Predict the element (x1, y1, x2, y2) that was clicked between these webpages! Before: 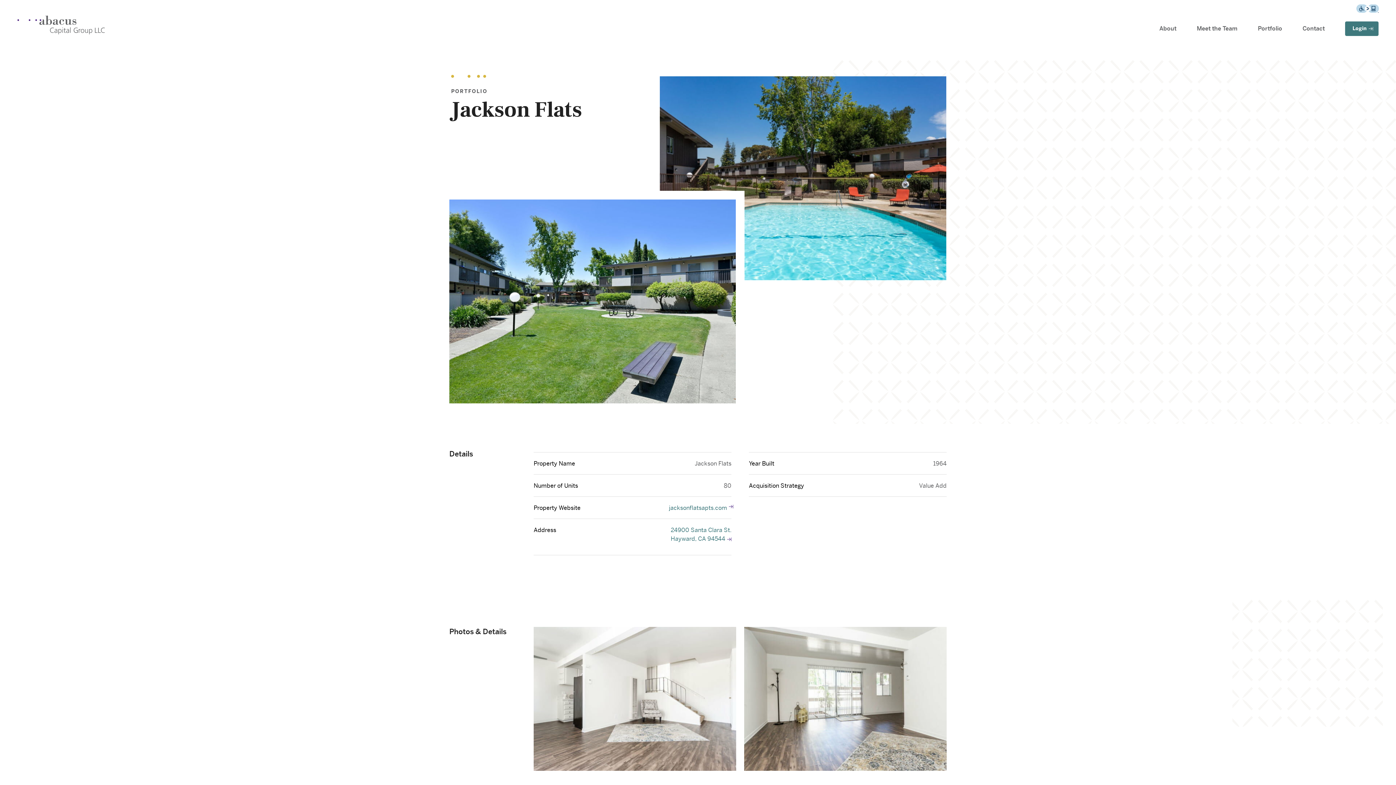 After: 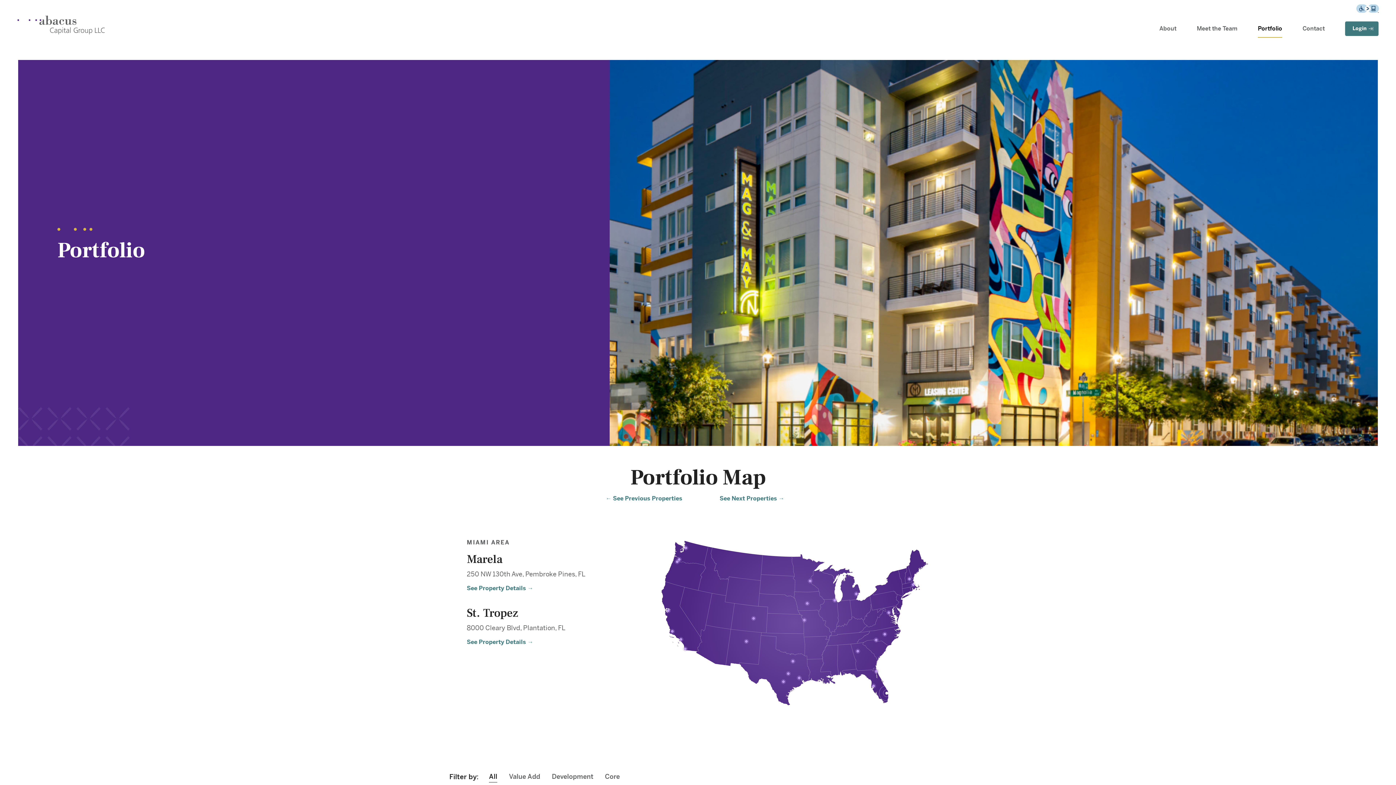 Action: label: Portfolio bbox: (1258, 25, 1282, 31)